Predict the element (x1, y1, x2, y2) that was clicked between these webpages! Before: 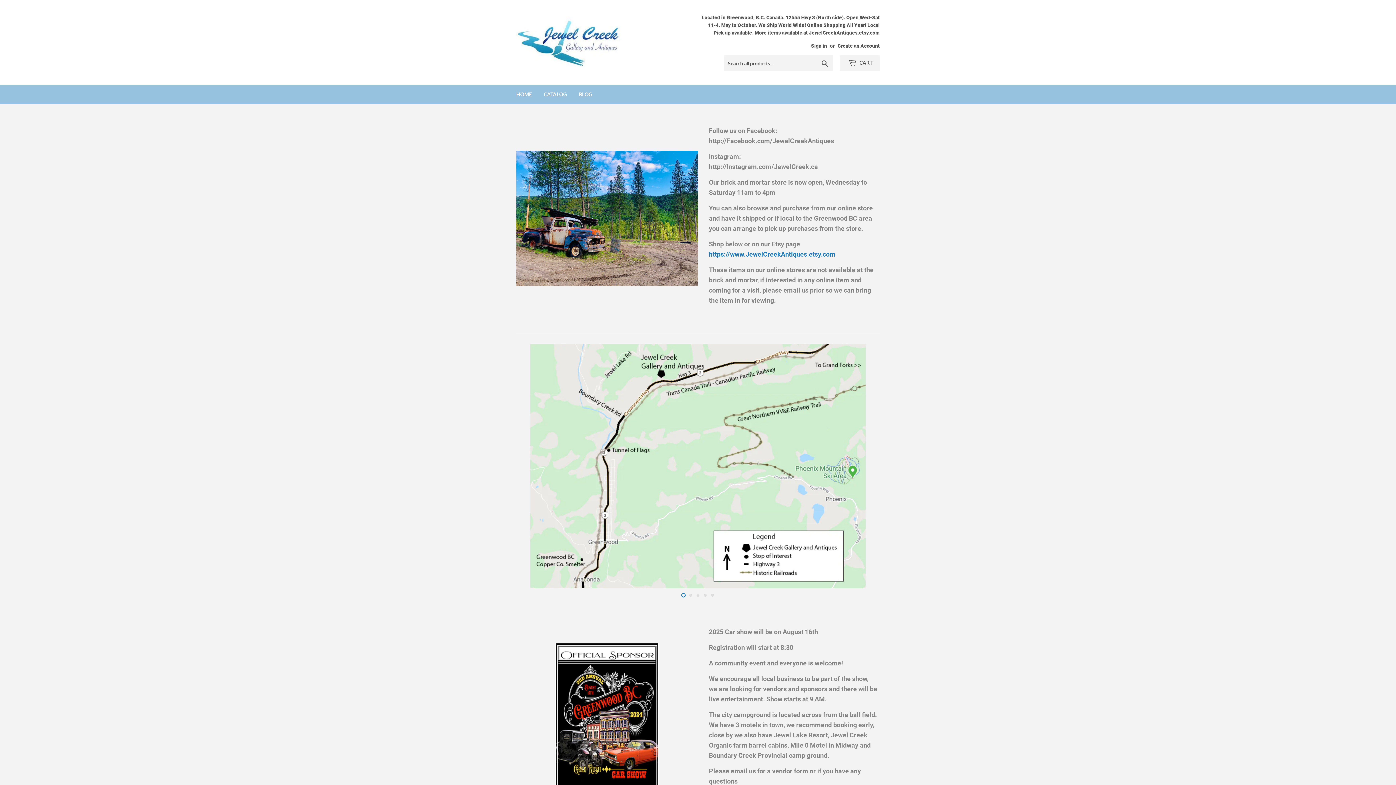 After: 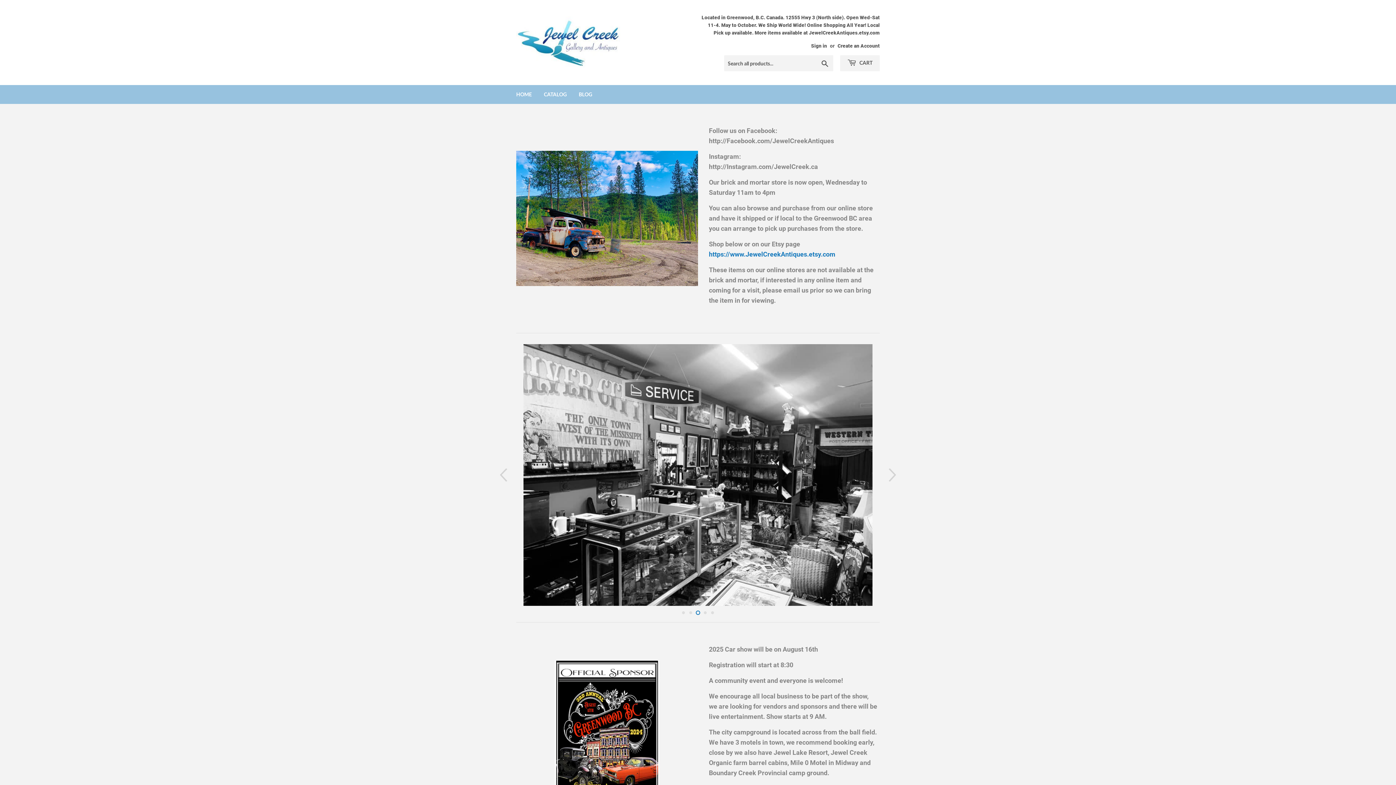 Action: bbox: (696, 593, 700, 597) label: 3